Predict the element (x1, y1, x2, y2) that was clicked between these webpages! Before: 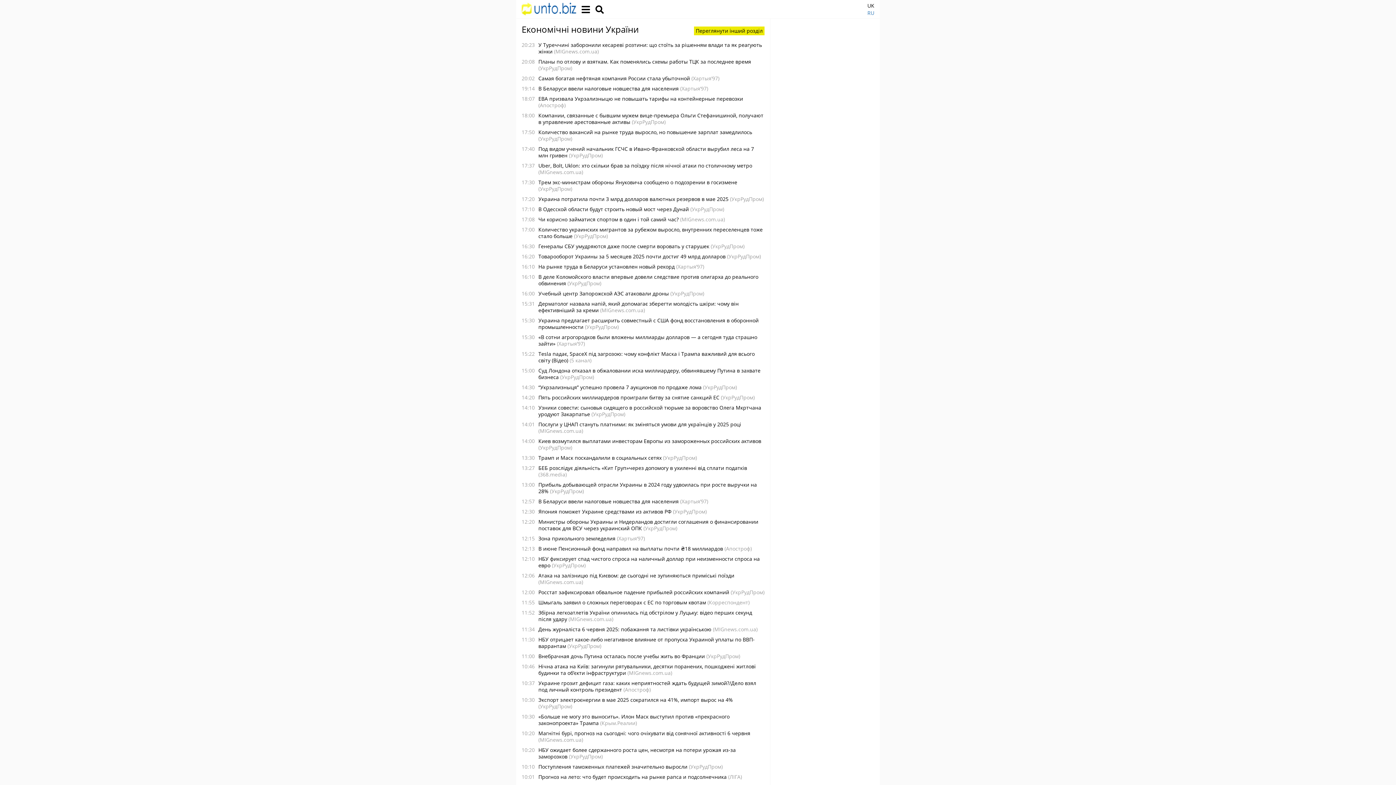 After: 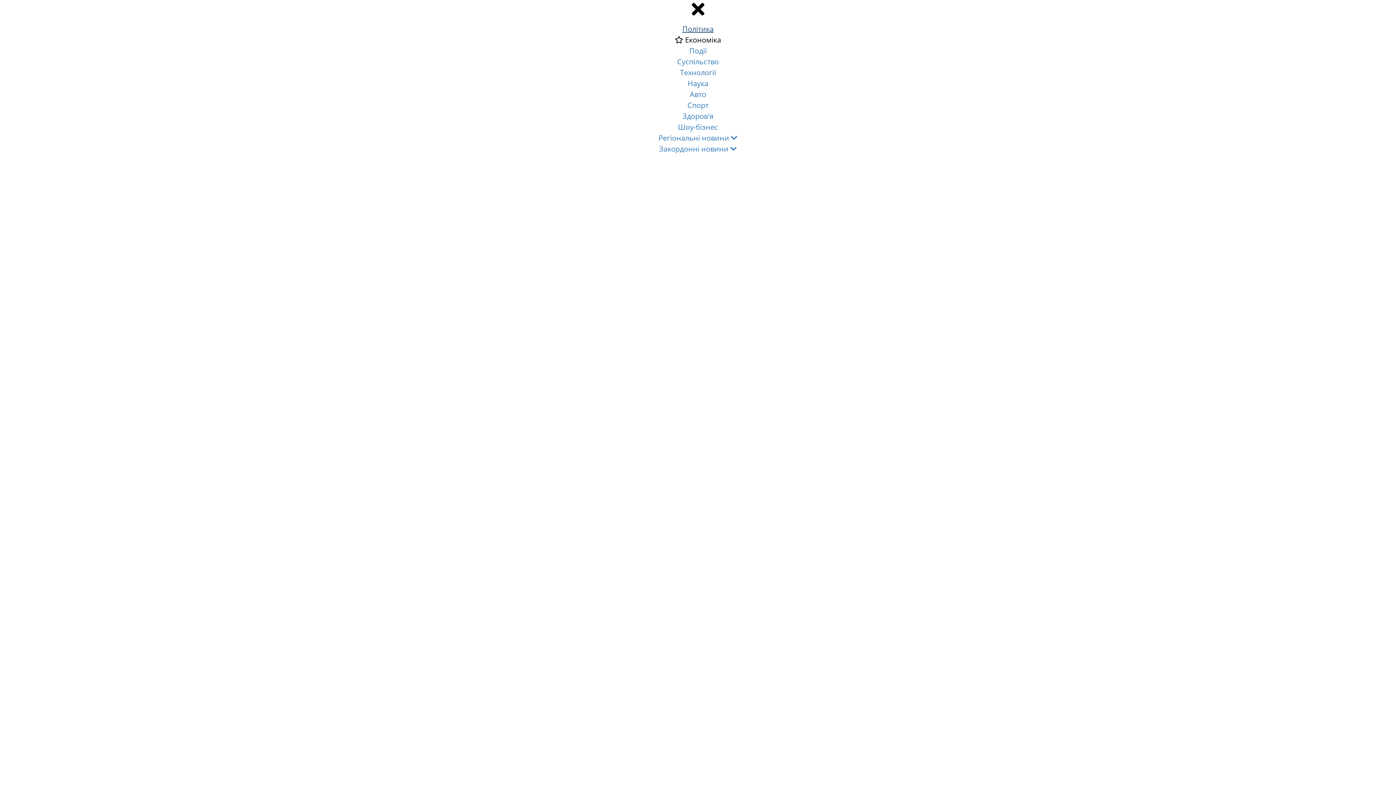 Action: label: Переглянути інший розділ bbox: (694, 26, 764, 35)